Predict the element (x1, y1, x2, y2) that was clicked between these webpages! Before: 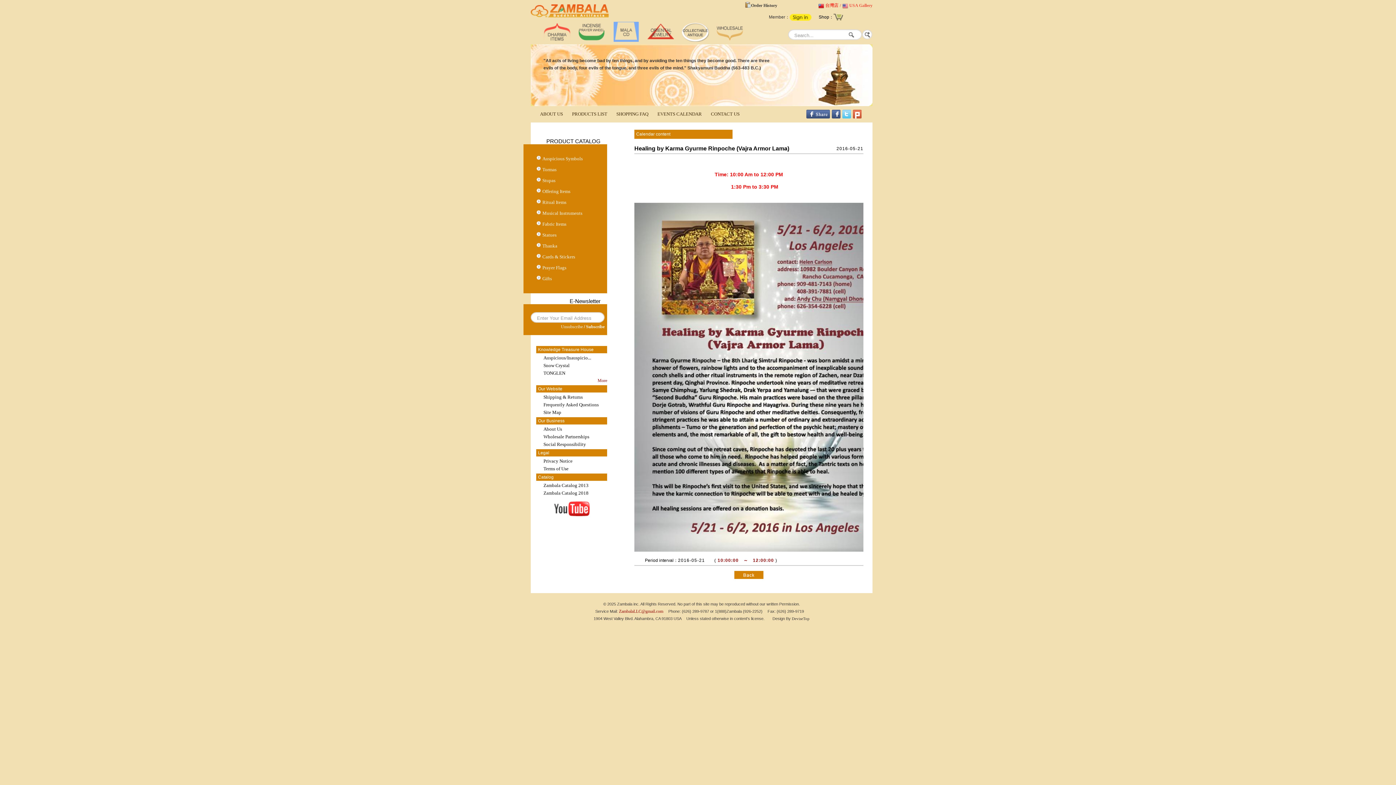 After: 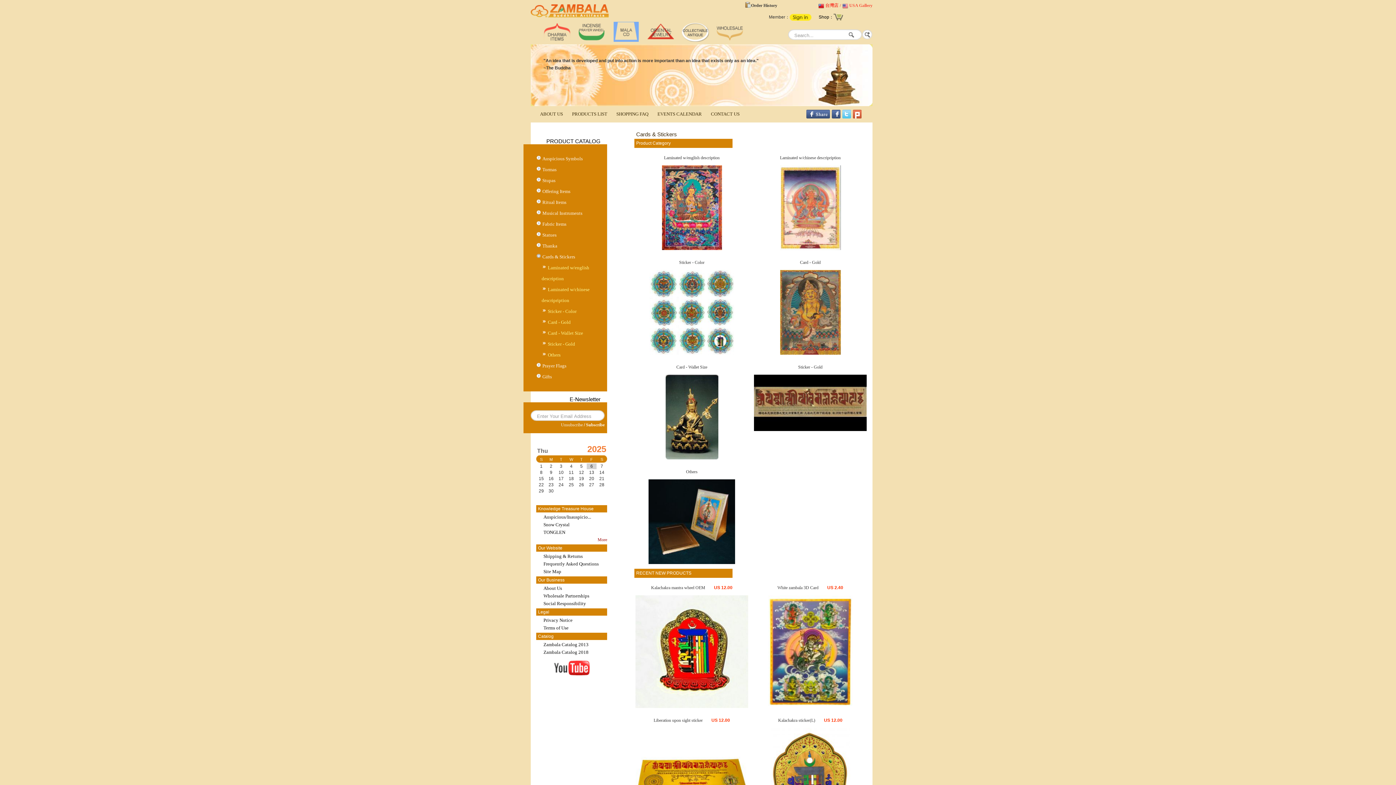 Action: label: Cards & Stickers bbox: (542, 254, 575, 259)